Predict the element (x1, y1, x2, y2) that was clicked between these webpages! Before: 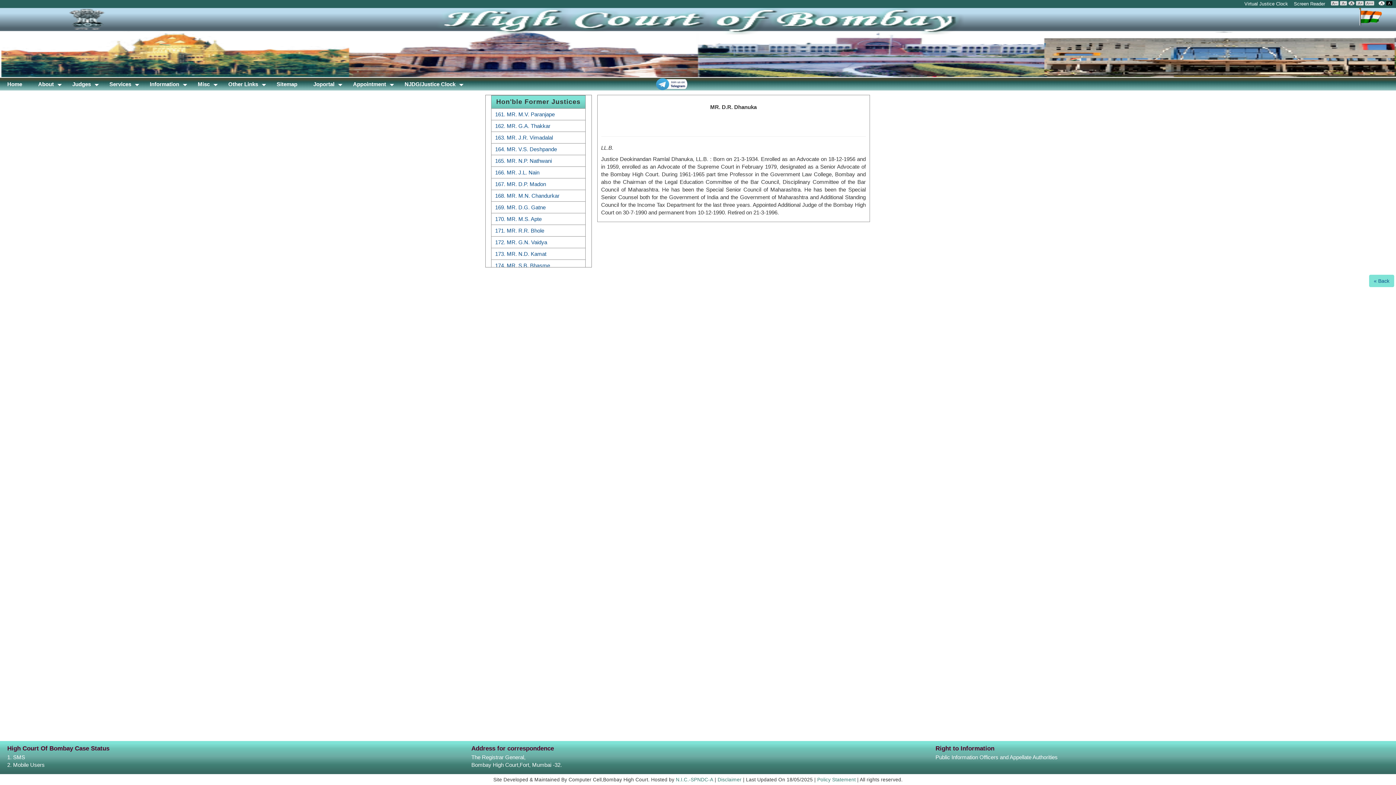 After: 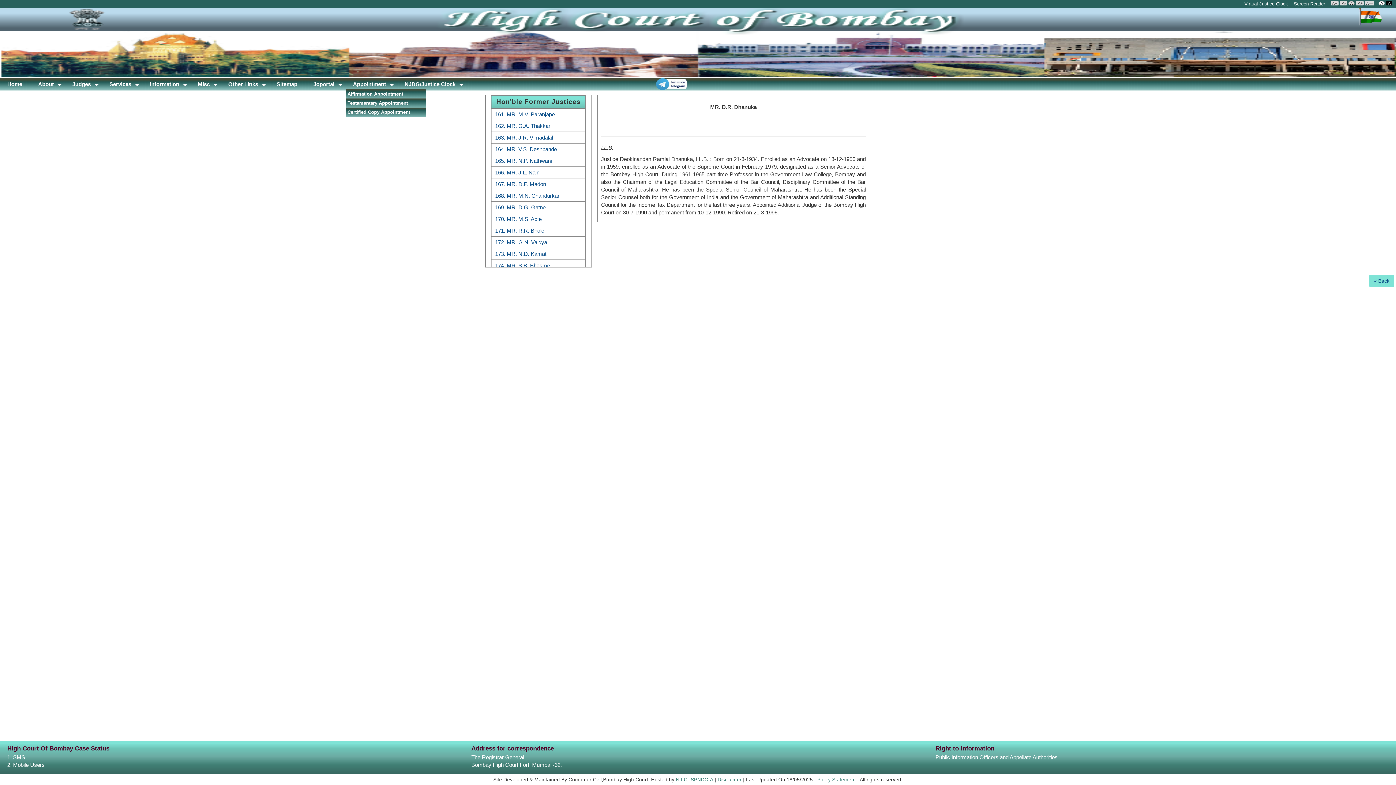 Action: label: Appointment bbox: (345, 77, 396, 91)